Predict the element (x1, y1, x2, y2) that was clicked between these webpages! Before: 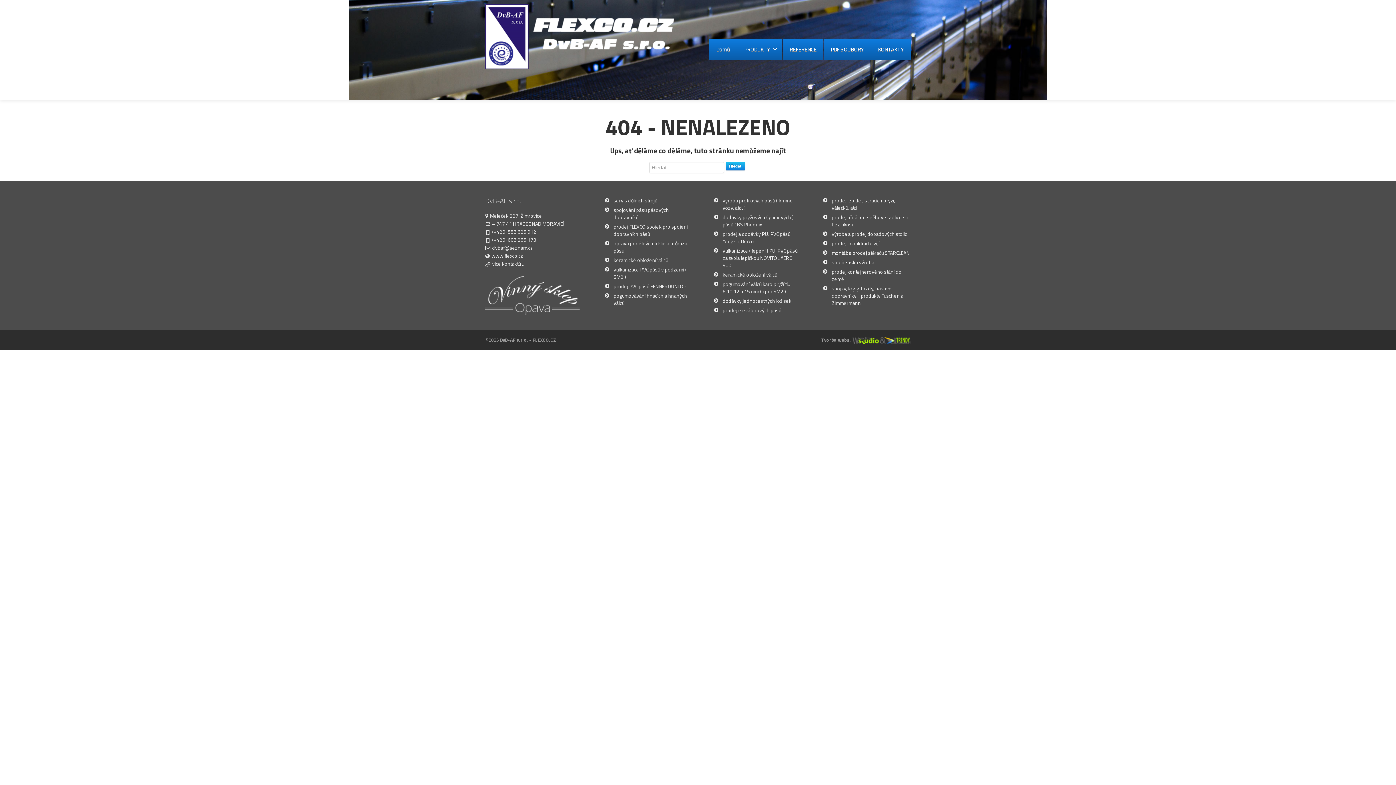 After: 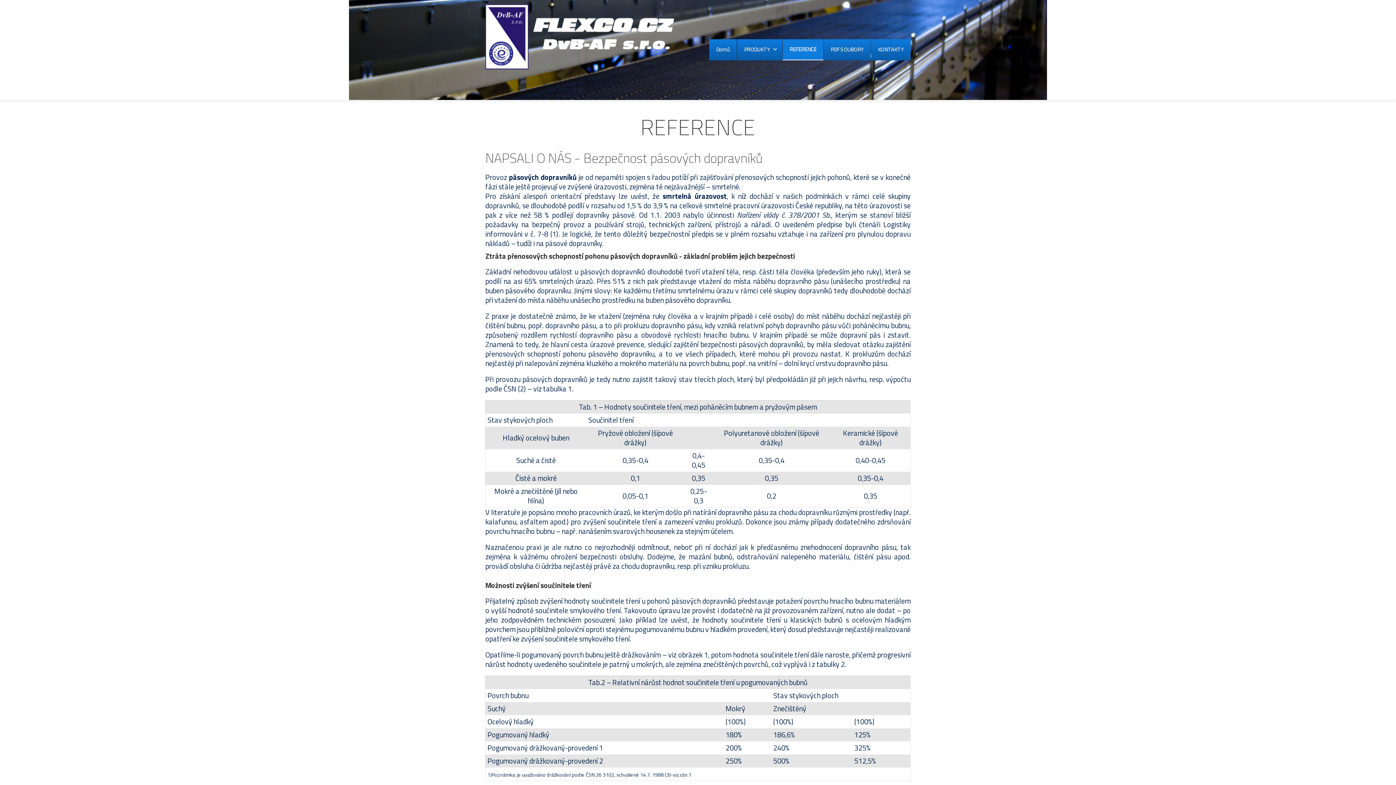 Action: bbox: (782, 39, 823, 60) label: REFERENCE